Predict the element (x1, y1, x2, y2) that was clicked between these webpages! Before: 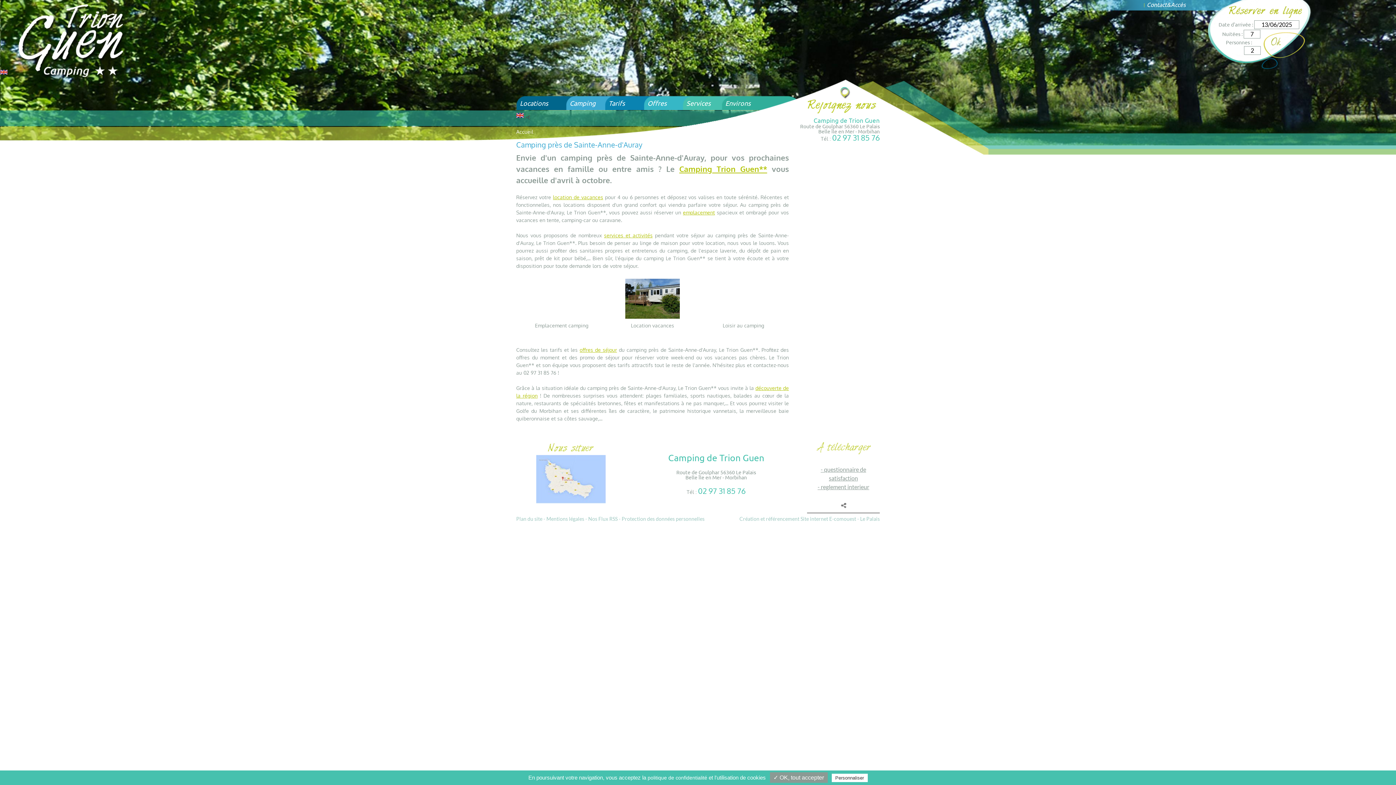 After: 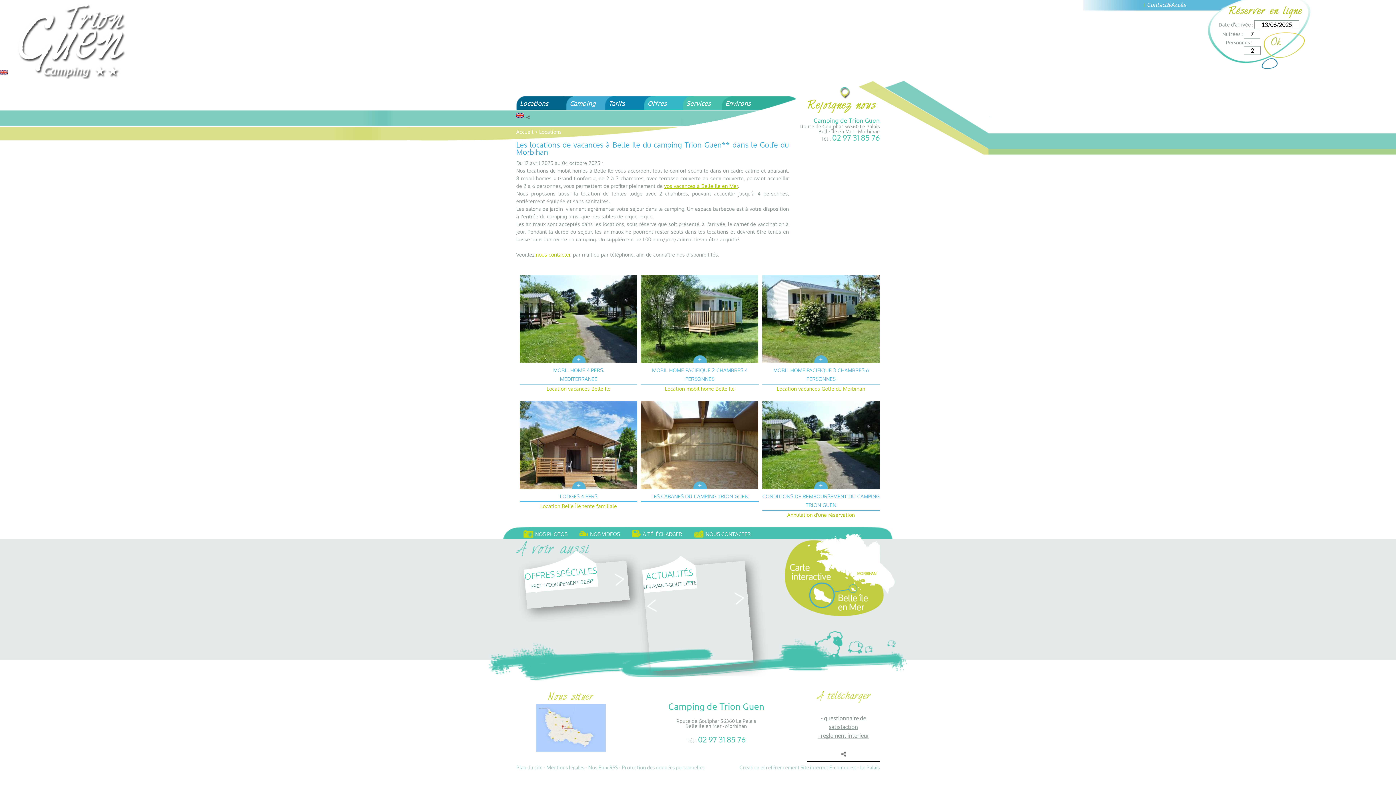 Action: bbox: (553, 194, 603, 200) label: location de vacances